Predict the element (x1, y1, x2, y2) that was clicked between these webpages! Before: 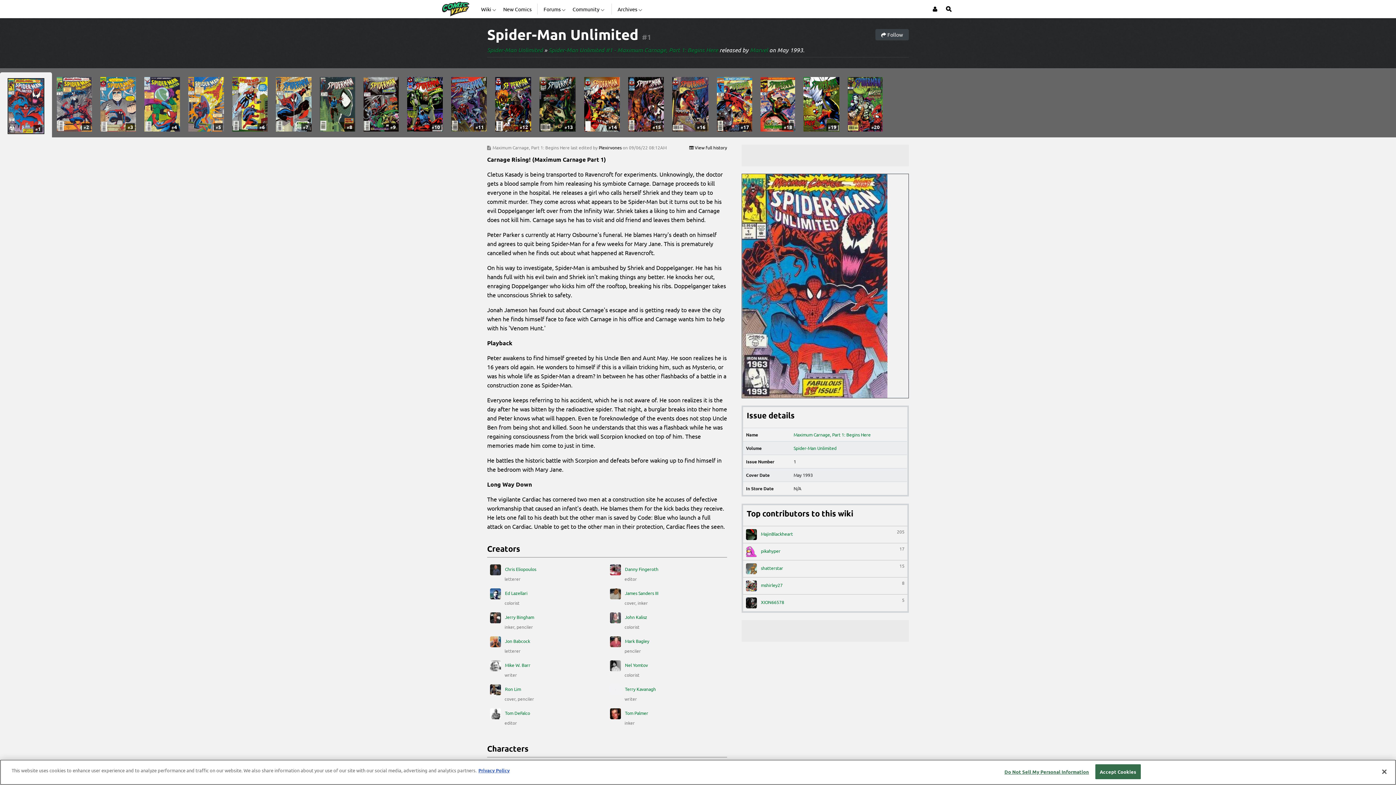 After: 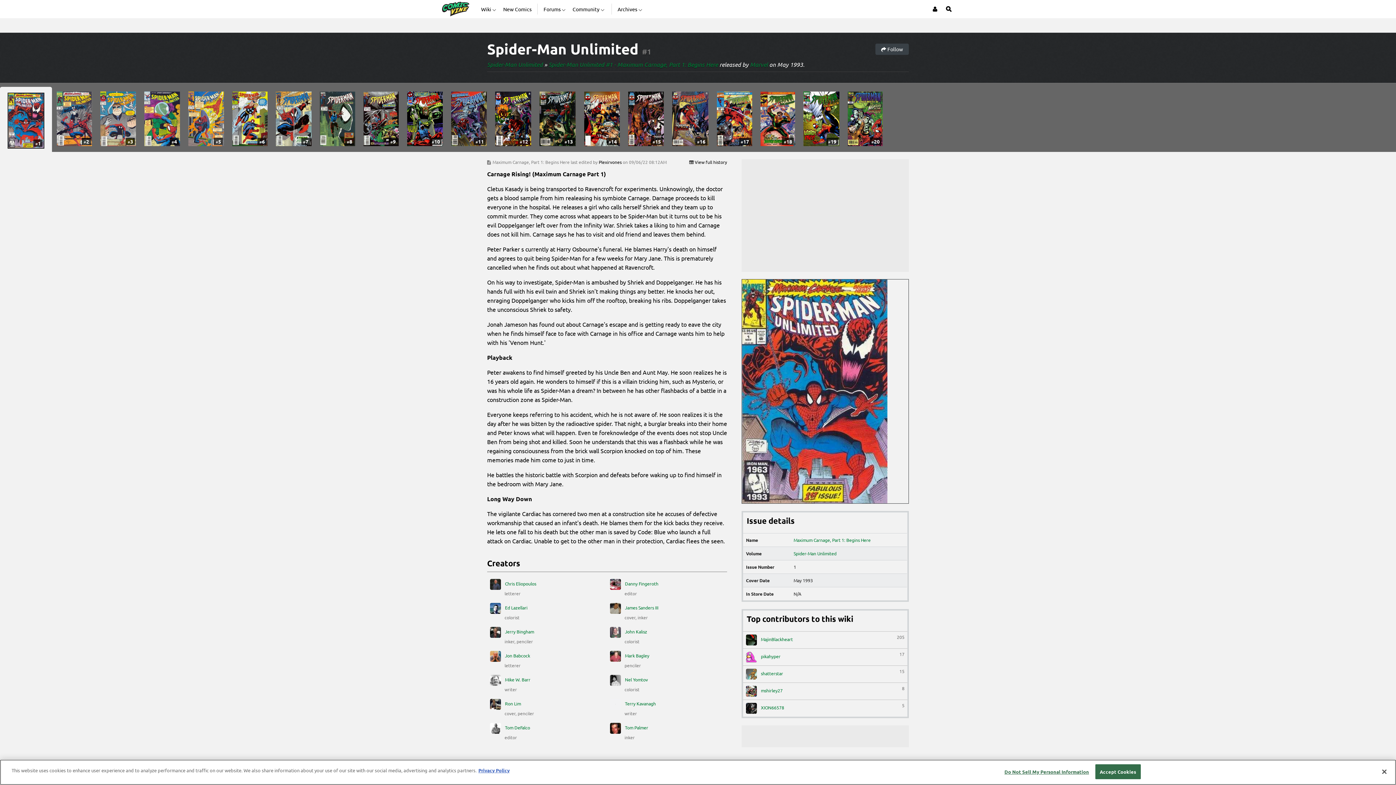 Action: bbox: (642, 46, 651, 56) label: #1